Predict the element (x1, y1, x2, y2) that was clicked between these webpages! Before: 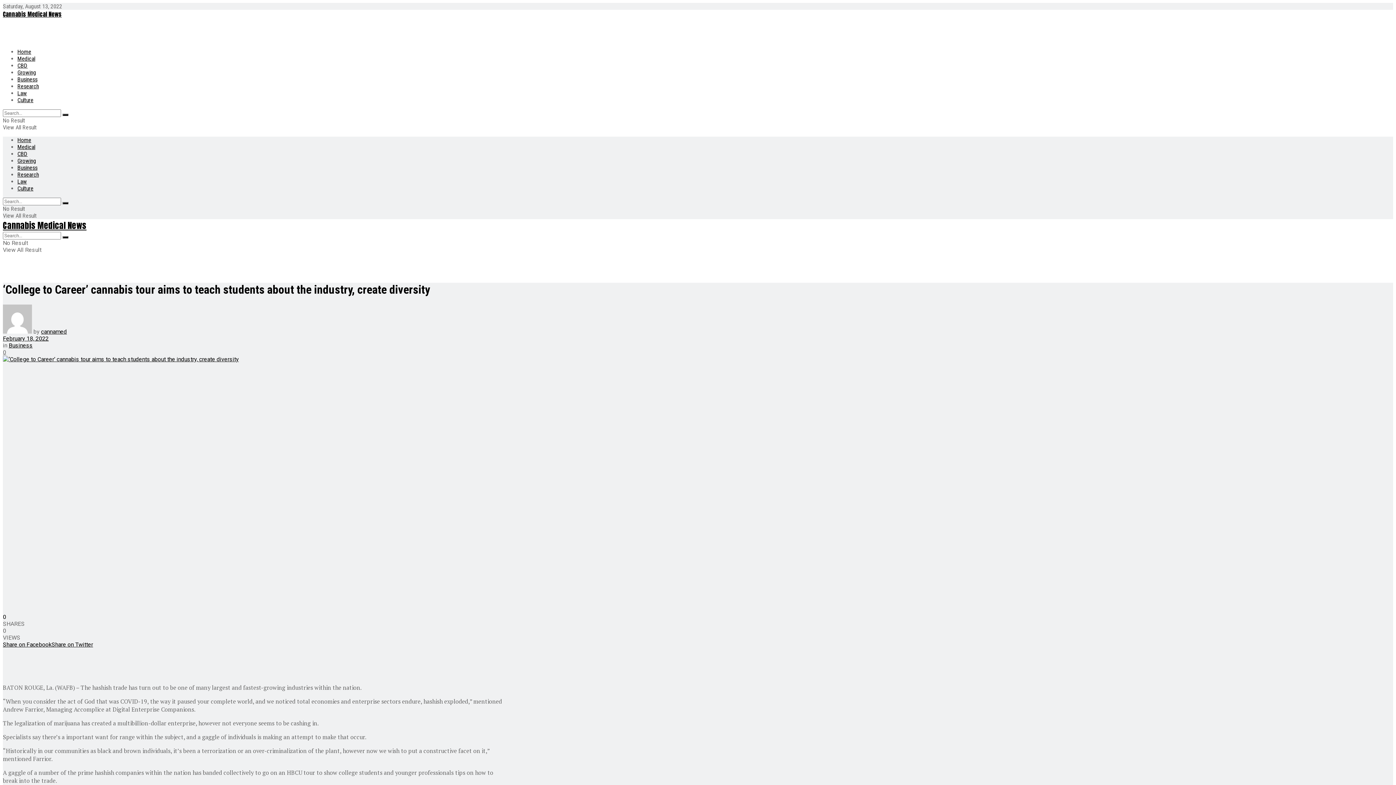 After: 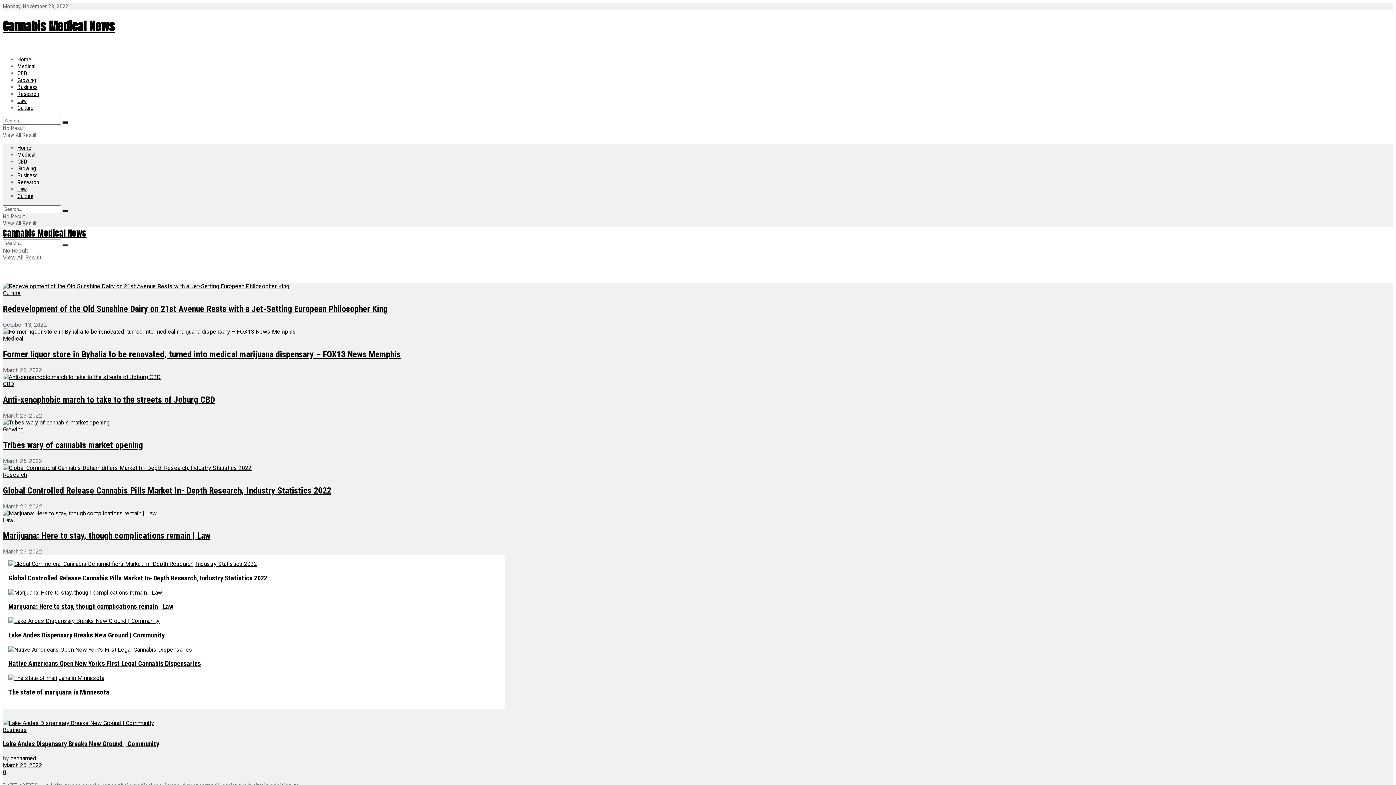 Action: bbox: (17, 136, 31, 143) label: Home